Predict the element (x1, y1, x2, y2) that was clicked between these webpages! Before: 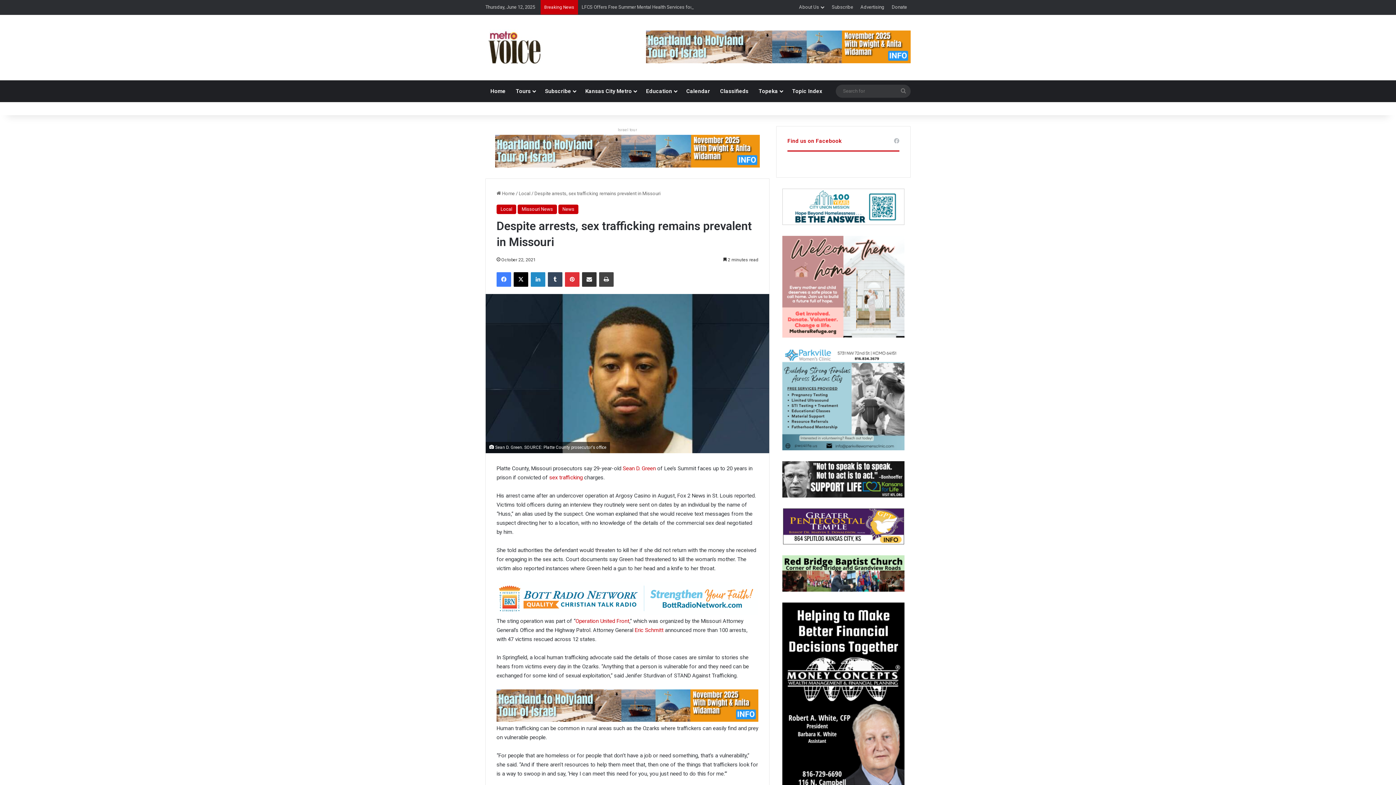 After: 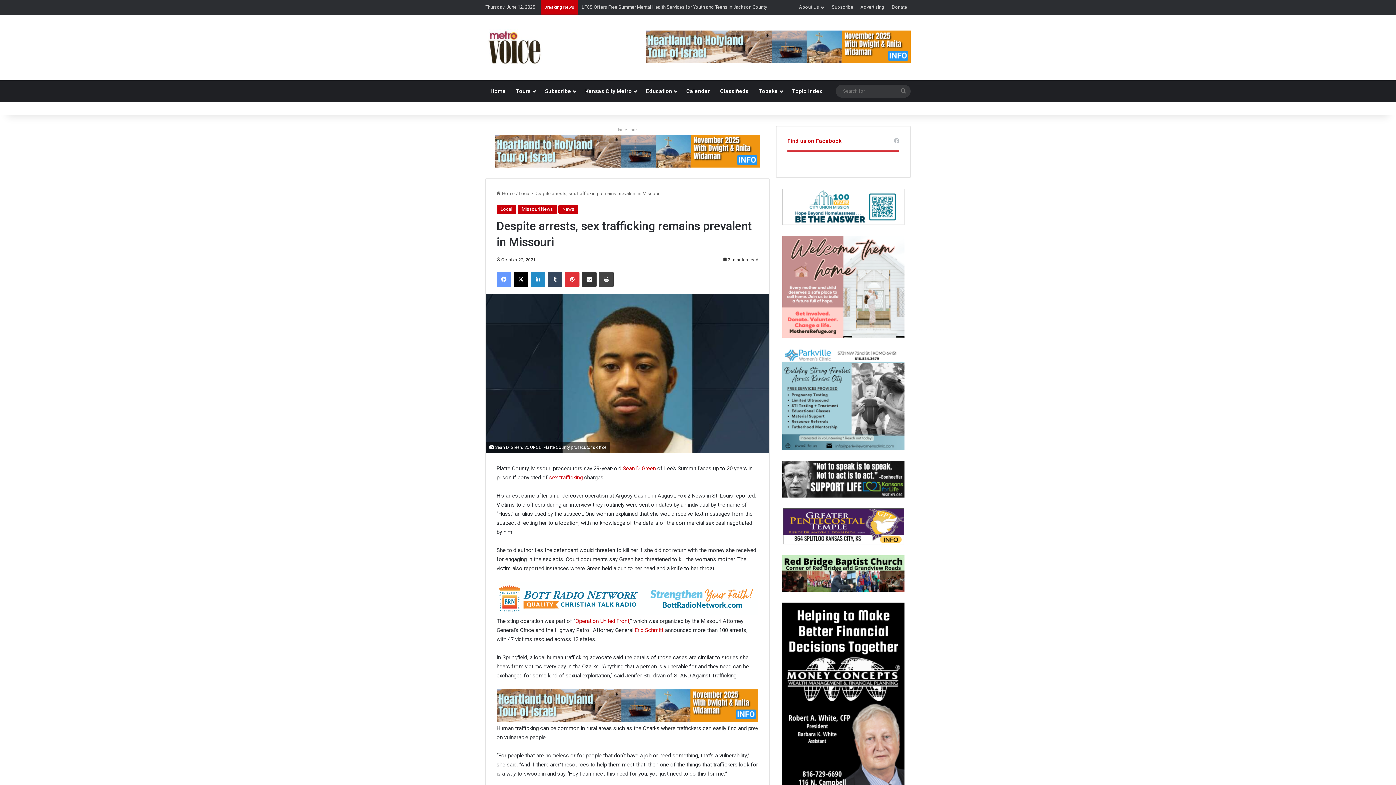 Action: bbox: (496, 272, 511, 286) label: Facebook